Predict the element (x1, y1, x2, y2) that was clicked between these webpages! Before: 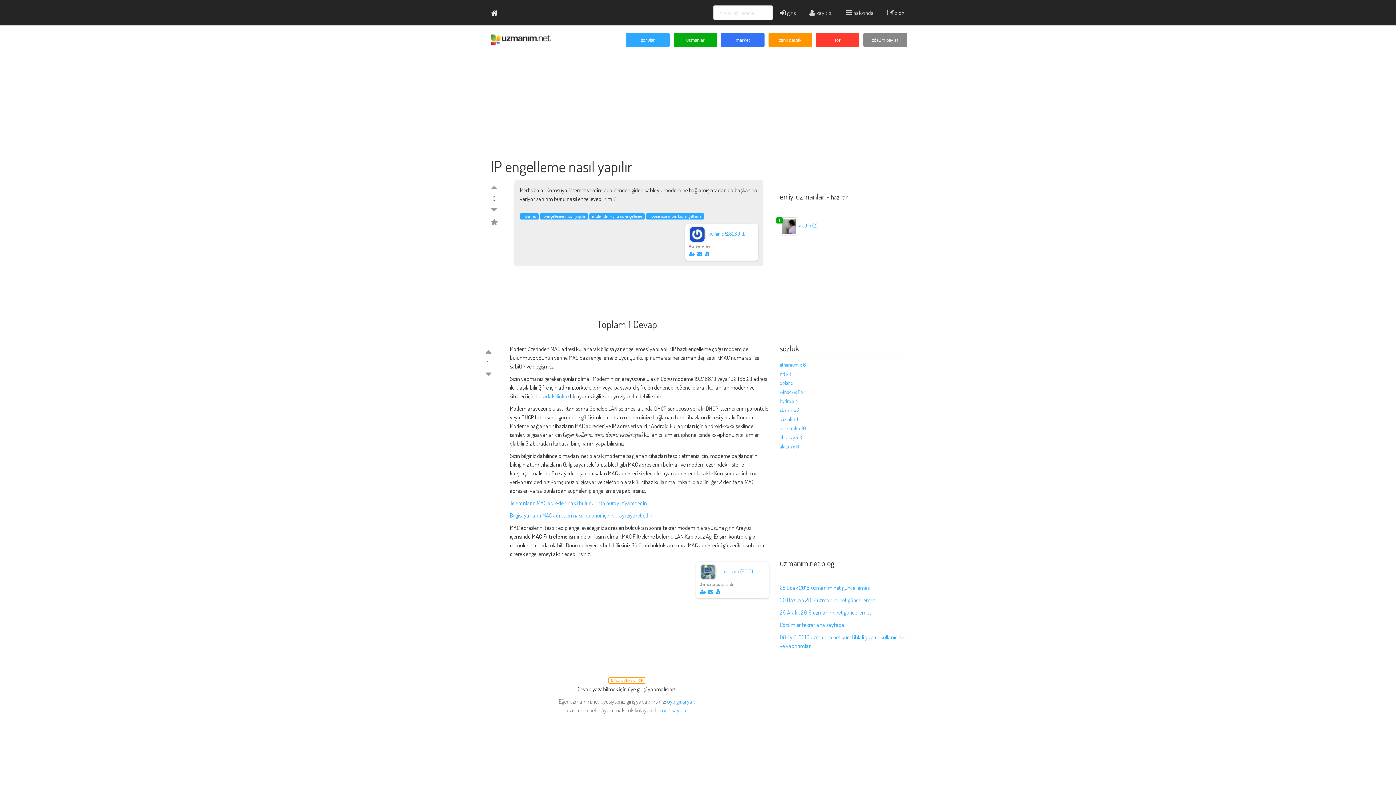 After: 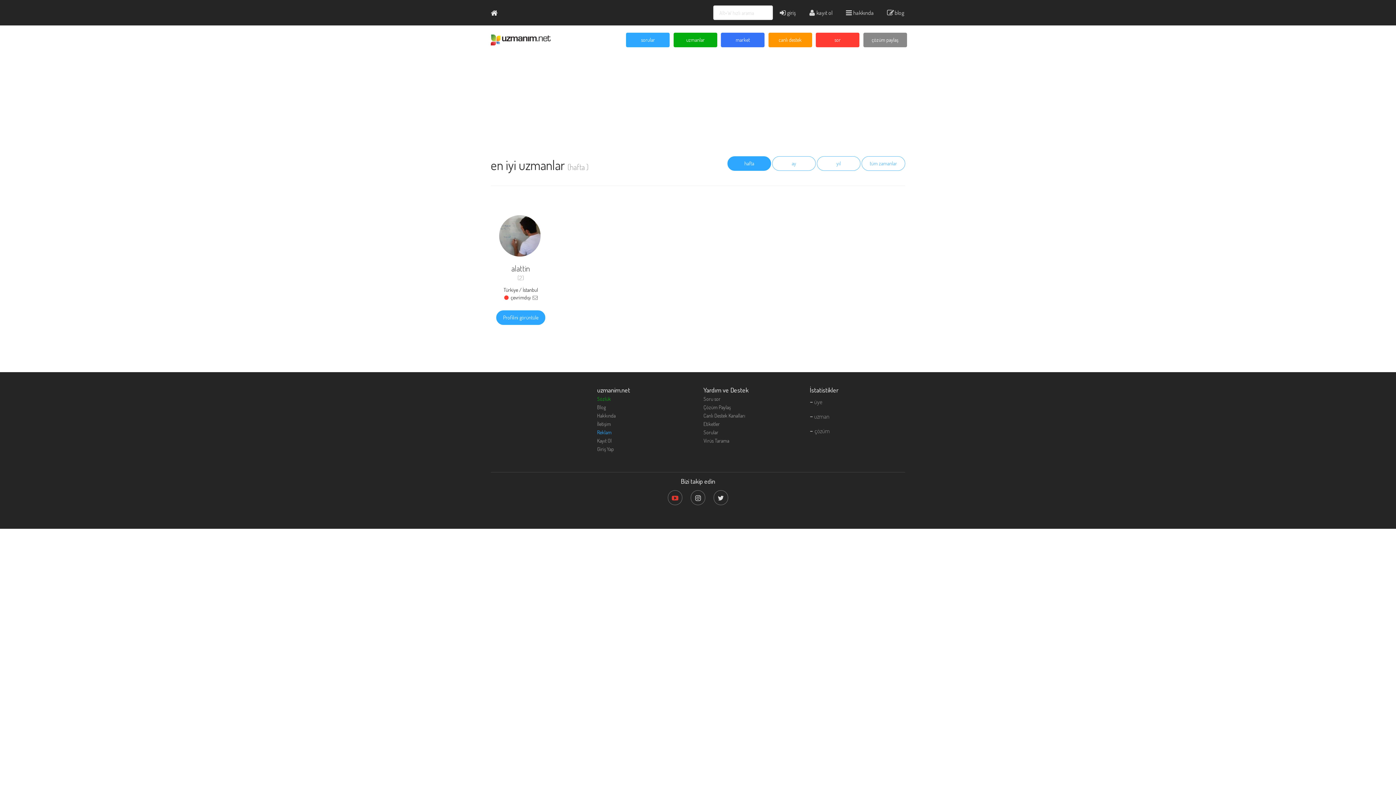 Action: label: uzmanlar bbox: (673, 32, 717, 47)